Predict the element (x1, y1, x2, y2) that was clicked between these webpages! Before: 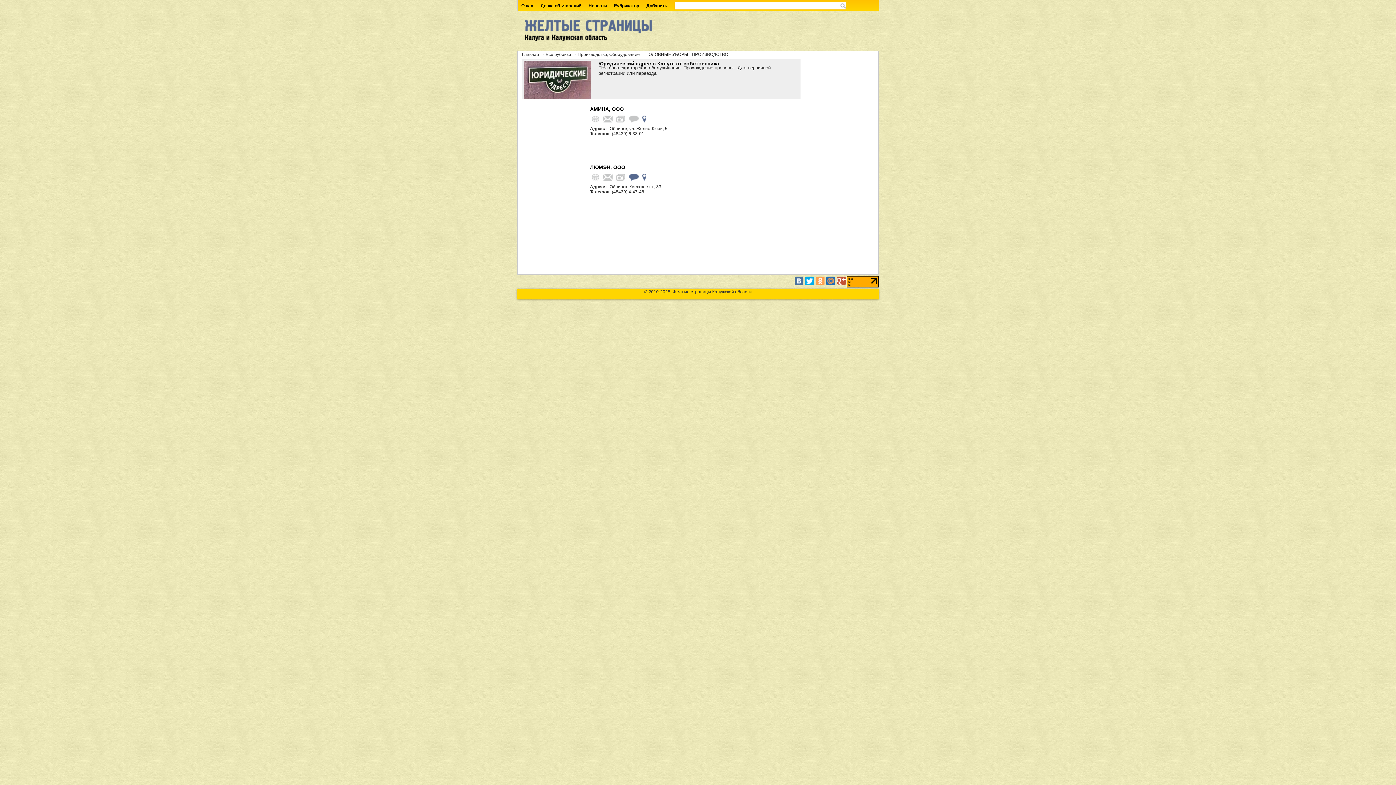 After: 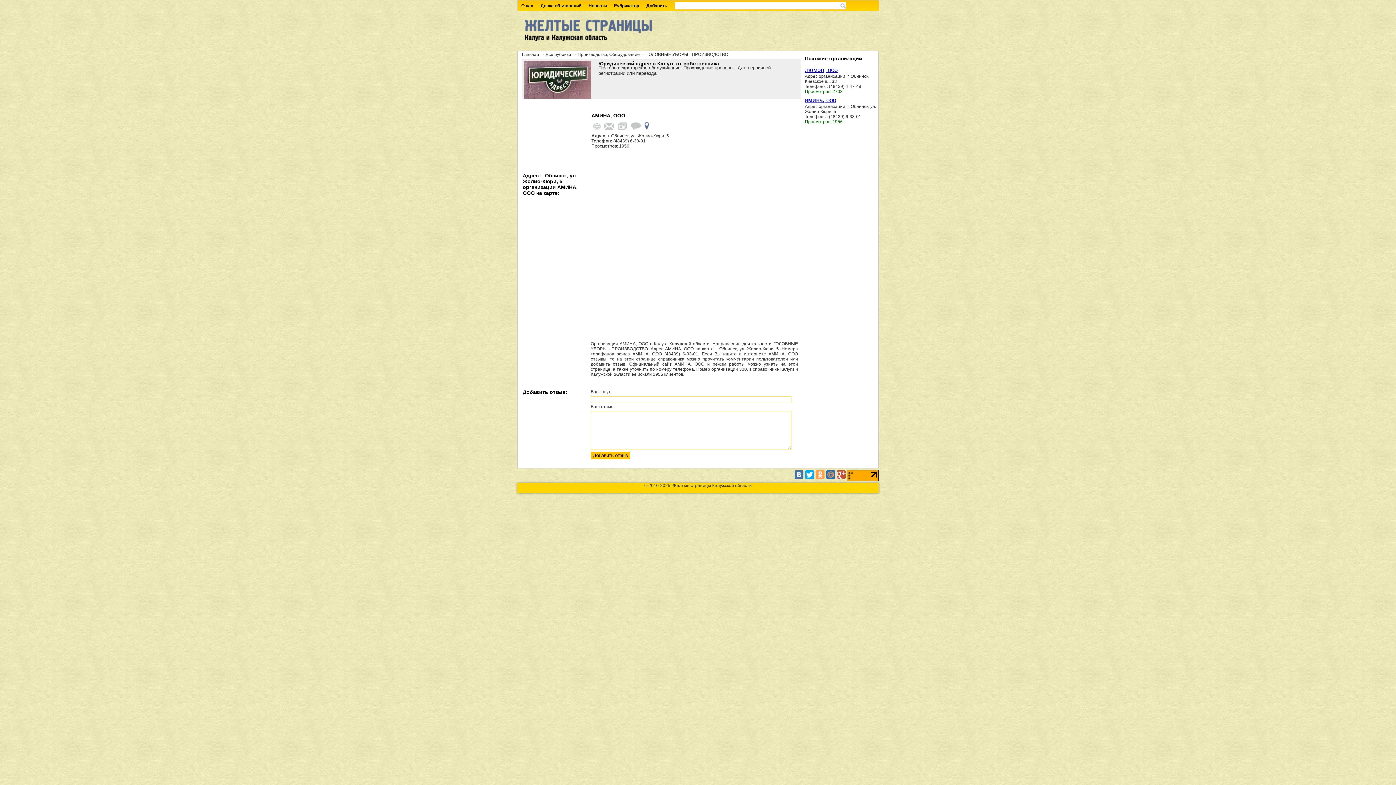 Action: bbox: (590, 106, 624, 112) label: АМИНА, ООО